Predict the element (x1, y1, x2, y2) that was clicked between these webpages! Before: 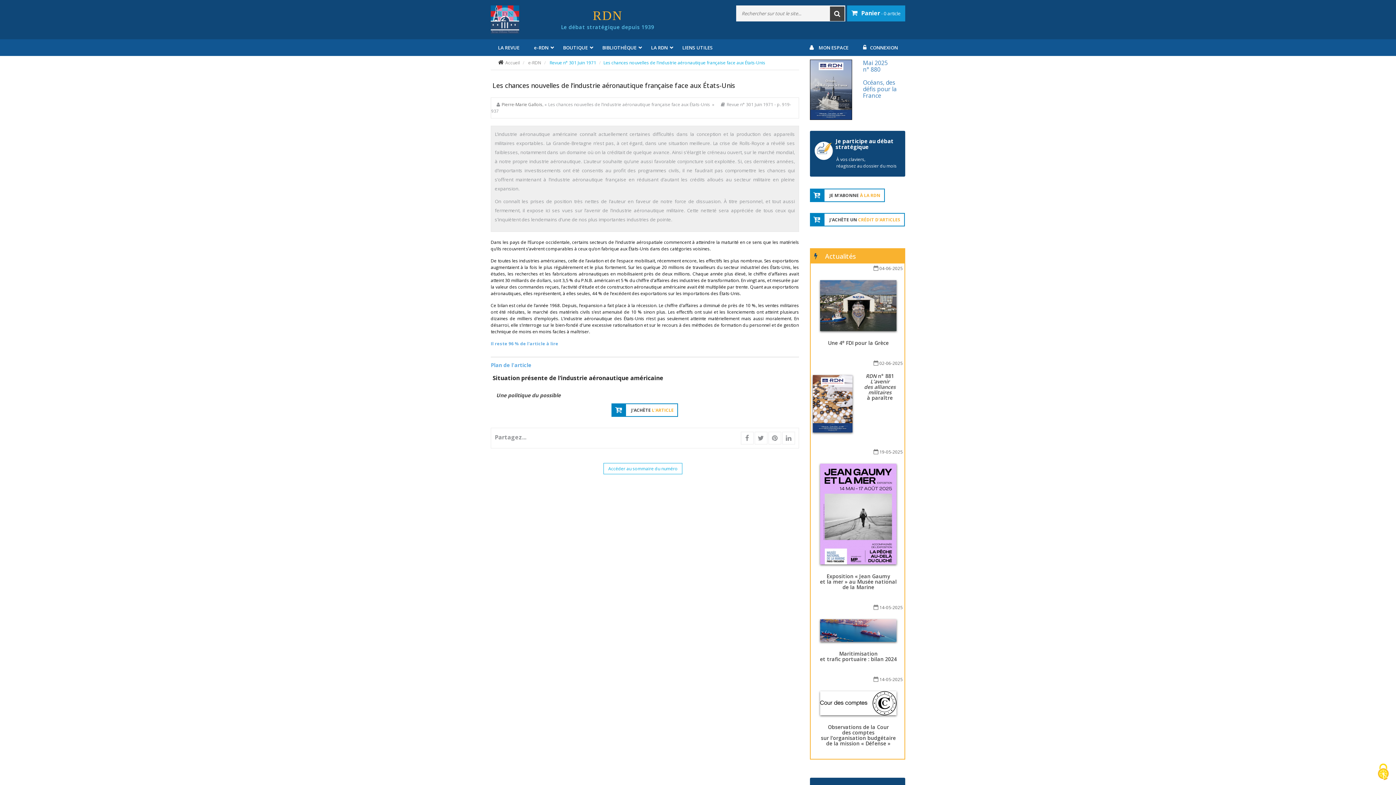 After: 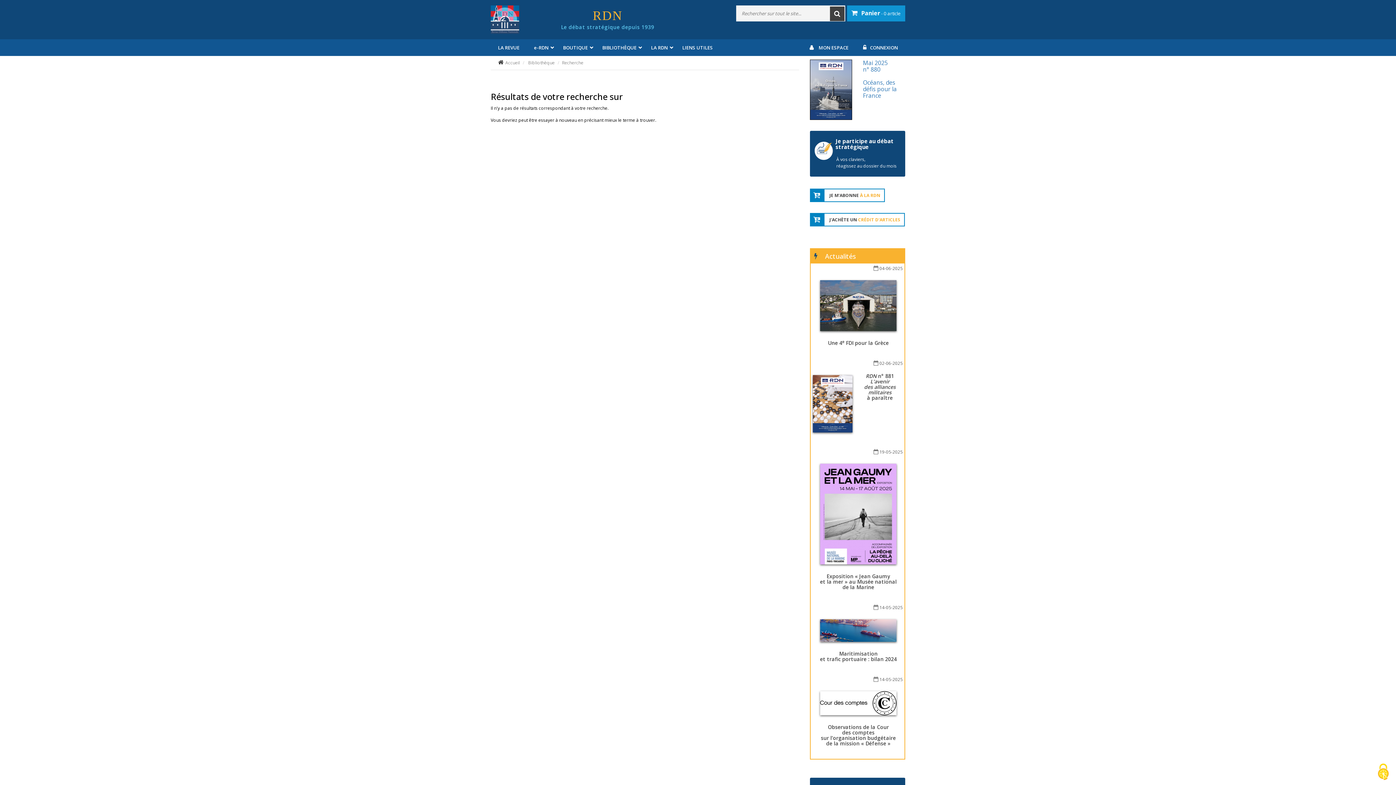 Action: bbox: (828, 6, 846, 21)